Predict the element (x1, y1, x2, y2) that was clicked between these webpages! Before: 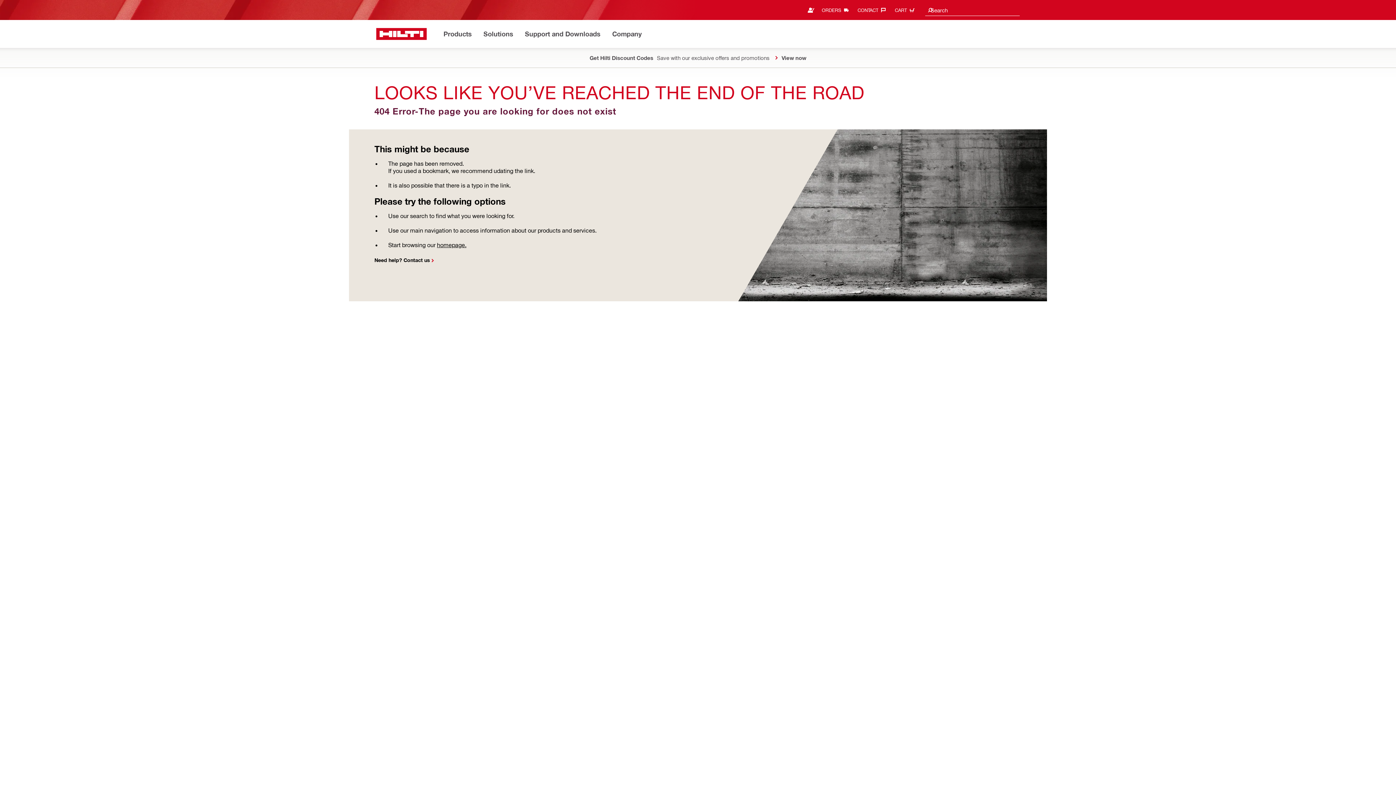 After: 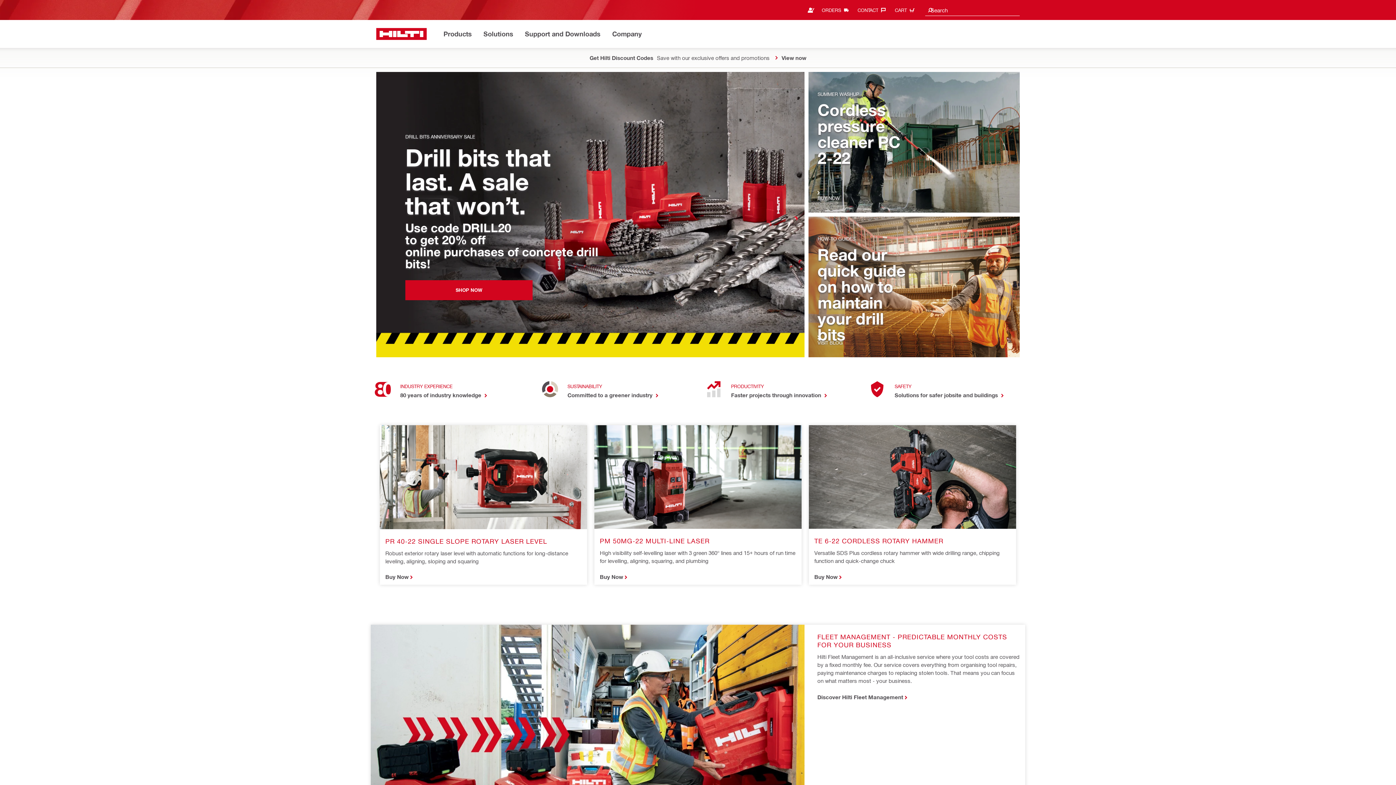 Action: bbox: (437, 241, 466, 248) label: homepage.